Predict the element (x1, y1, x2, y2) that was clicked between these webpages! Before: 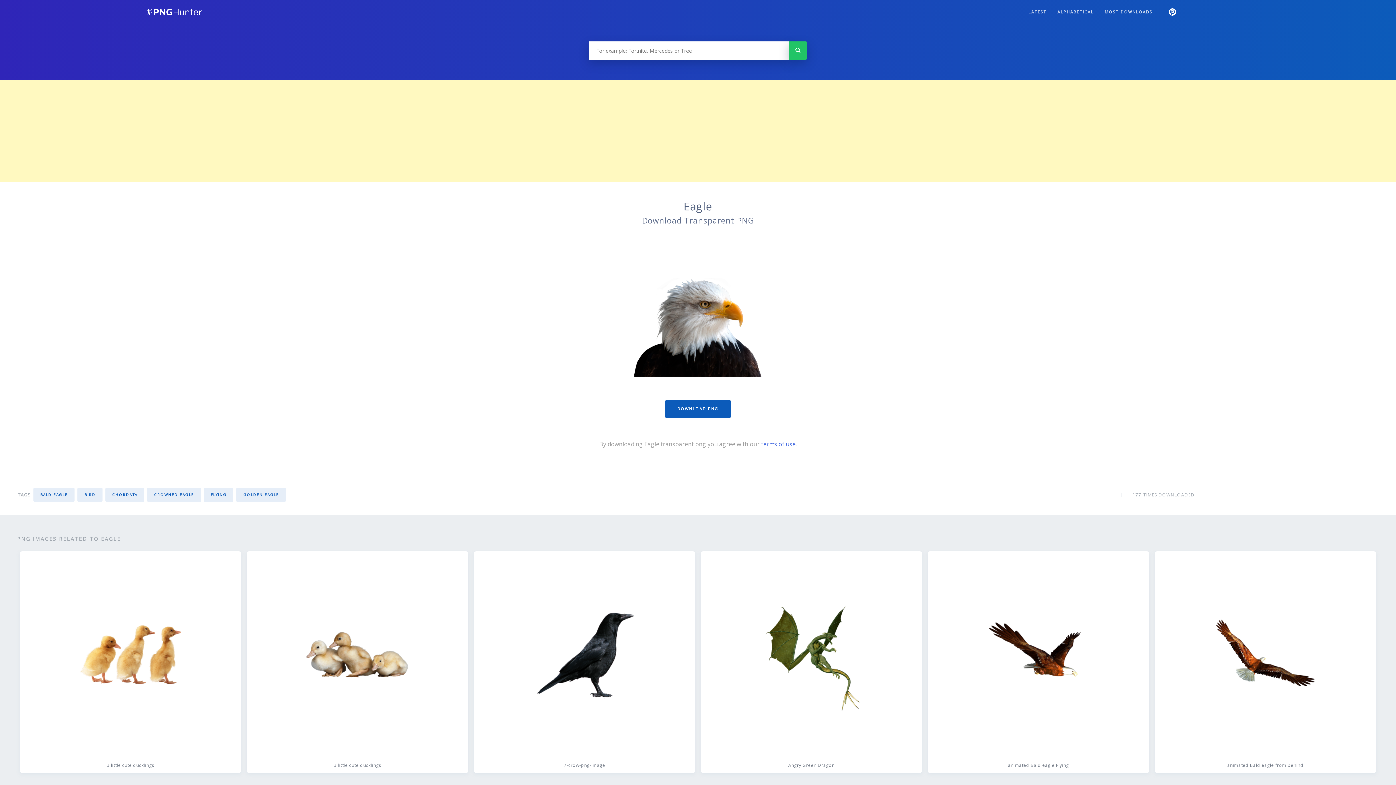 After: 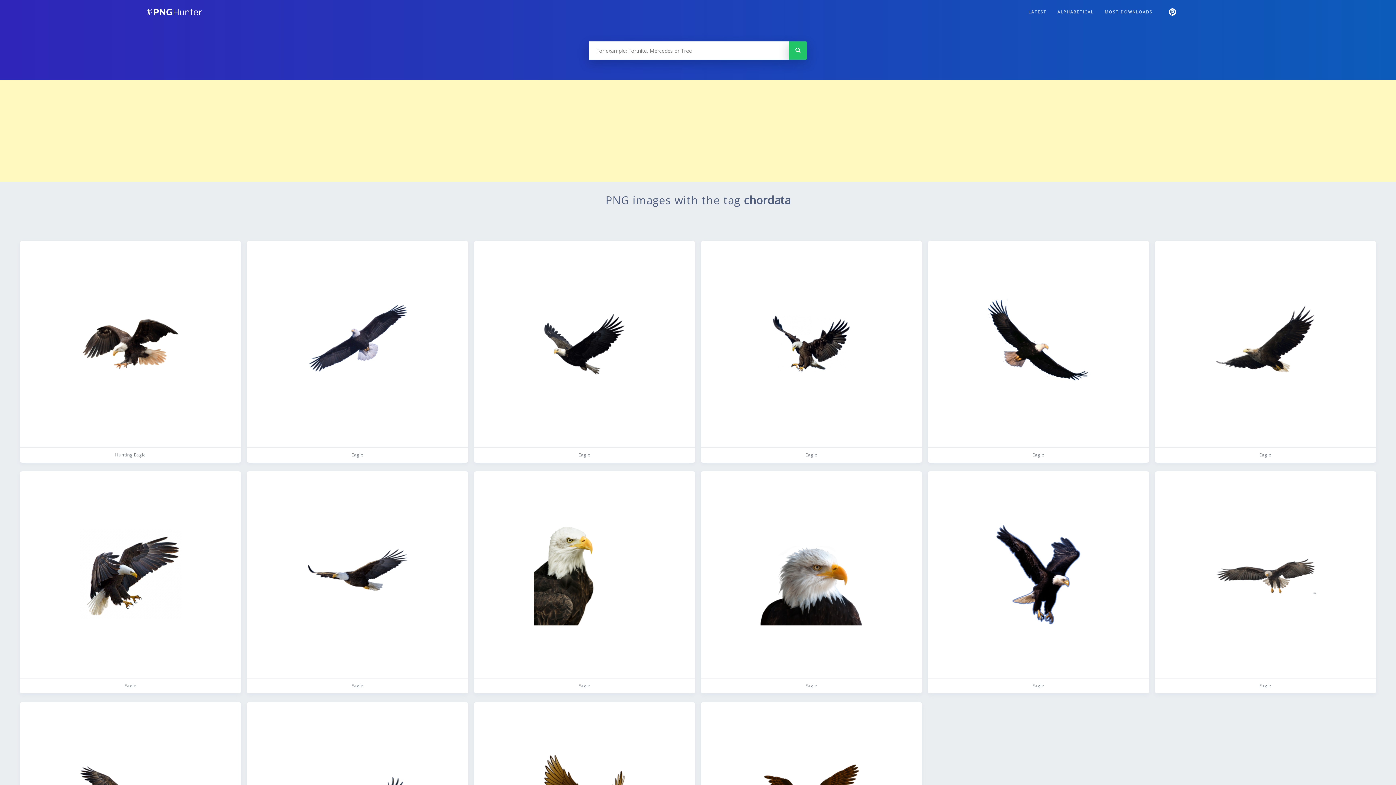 Action: bbox: (105, 488, 144, 502) label: CHORDATA